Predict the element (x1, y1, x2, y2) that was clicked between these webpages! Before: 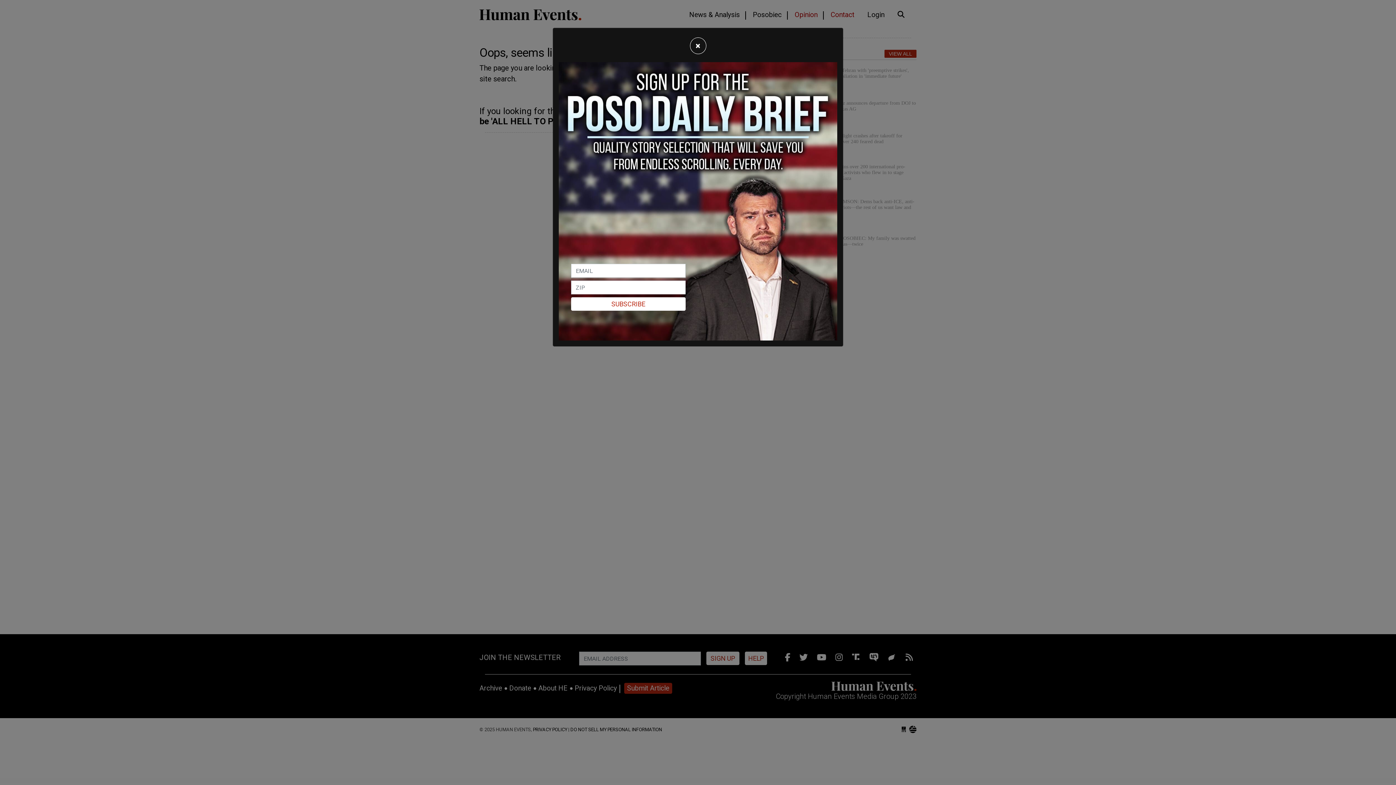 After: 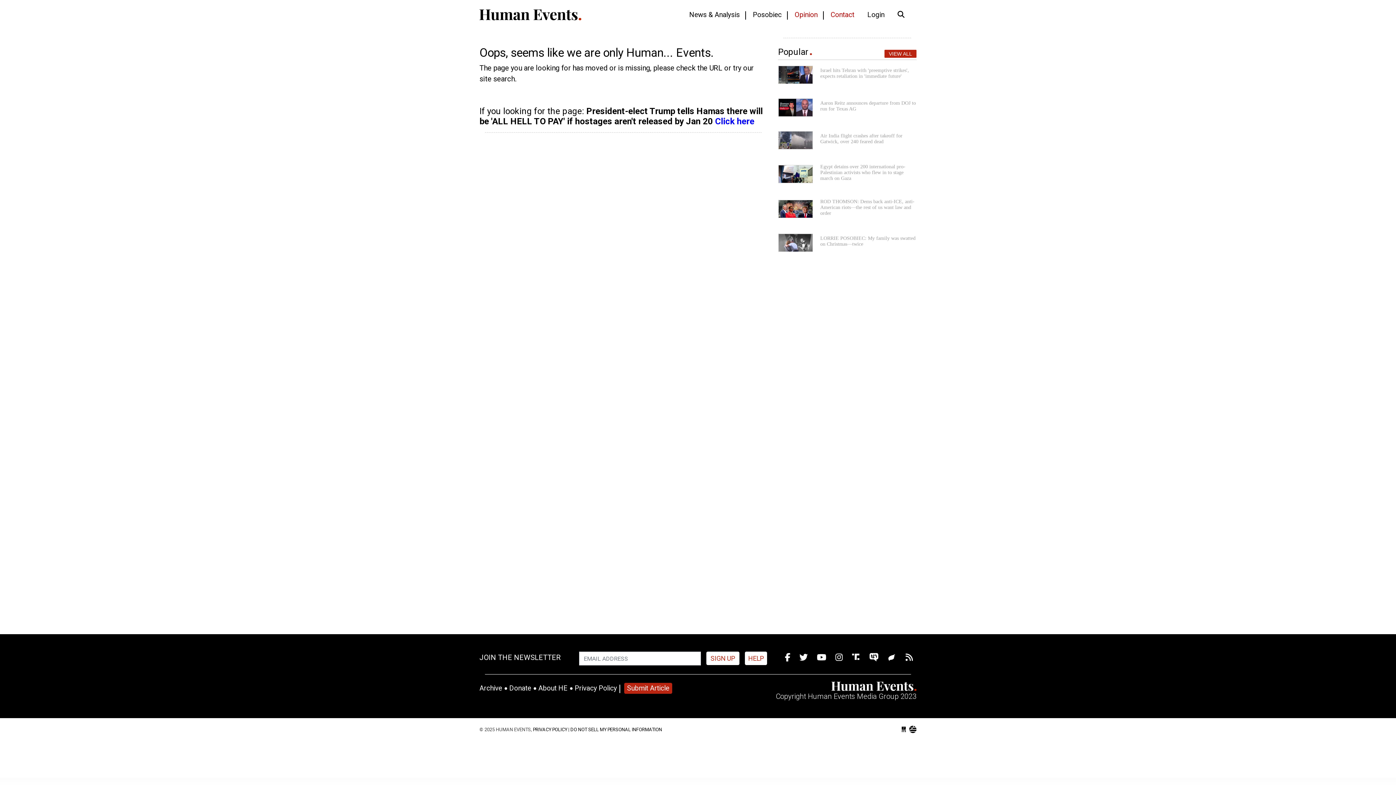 Action: bbox: (690, 37, 706, 54) label: Close